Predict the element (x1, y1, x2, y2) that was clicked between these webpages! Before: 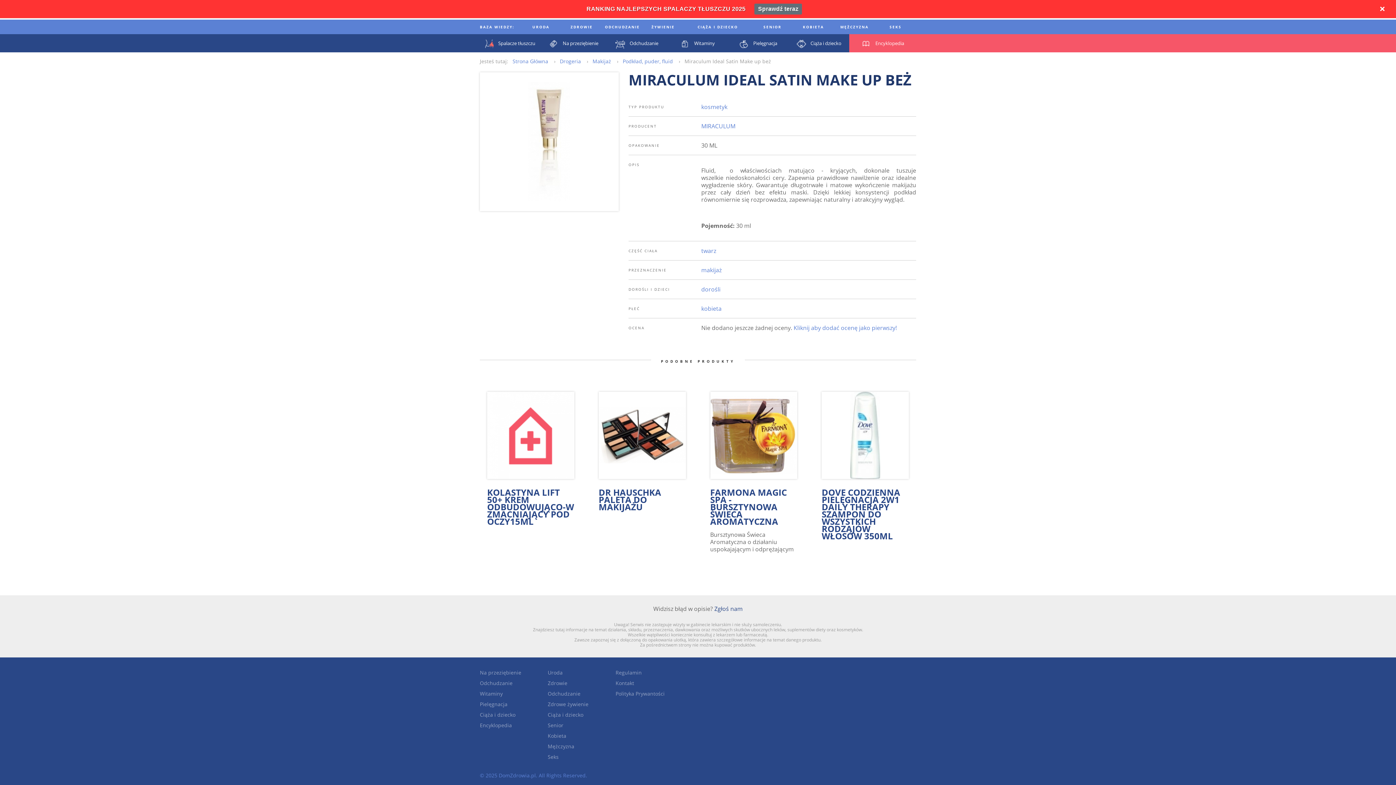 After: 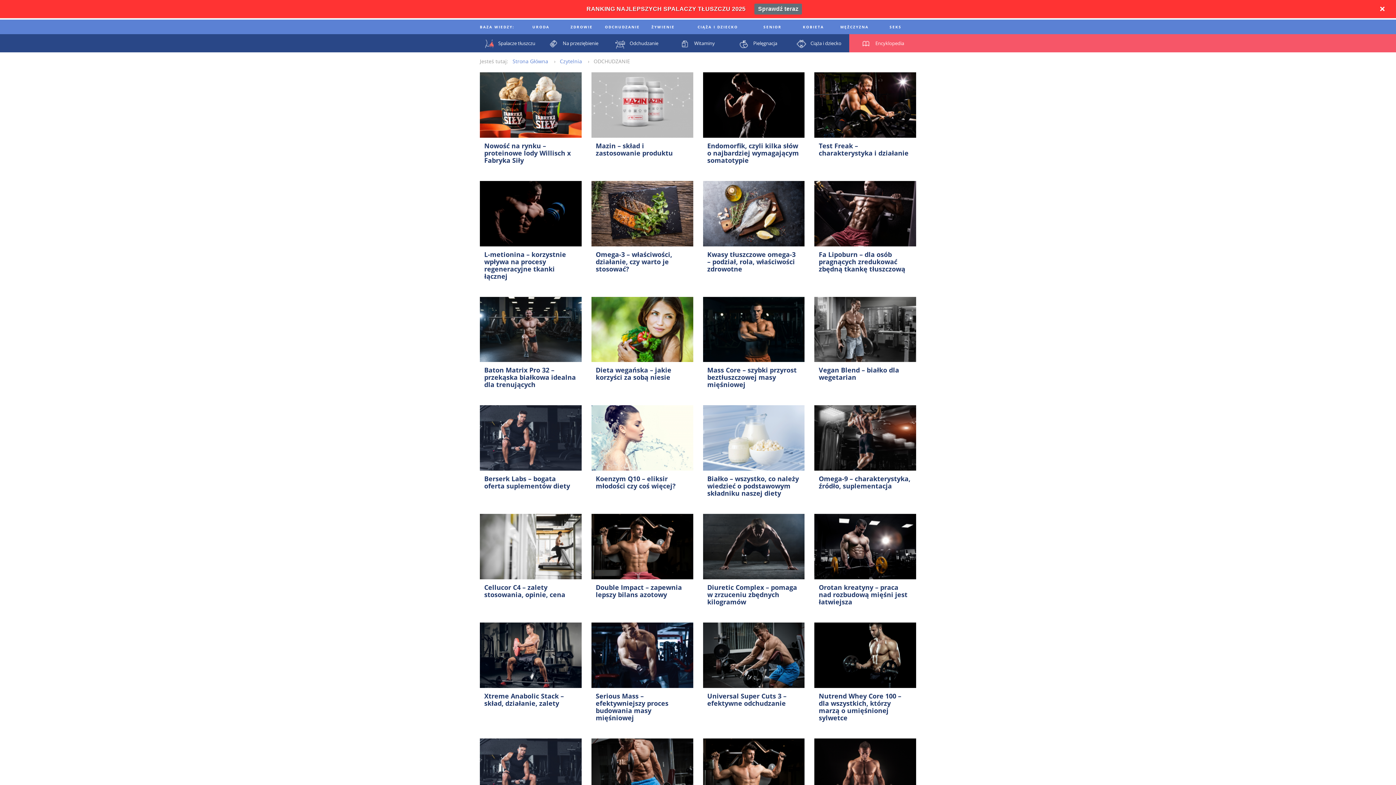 Action: label: Odchudzanie bbox: (547, 690, 580, 697)